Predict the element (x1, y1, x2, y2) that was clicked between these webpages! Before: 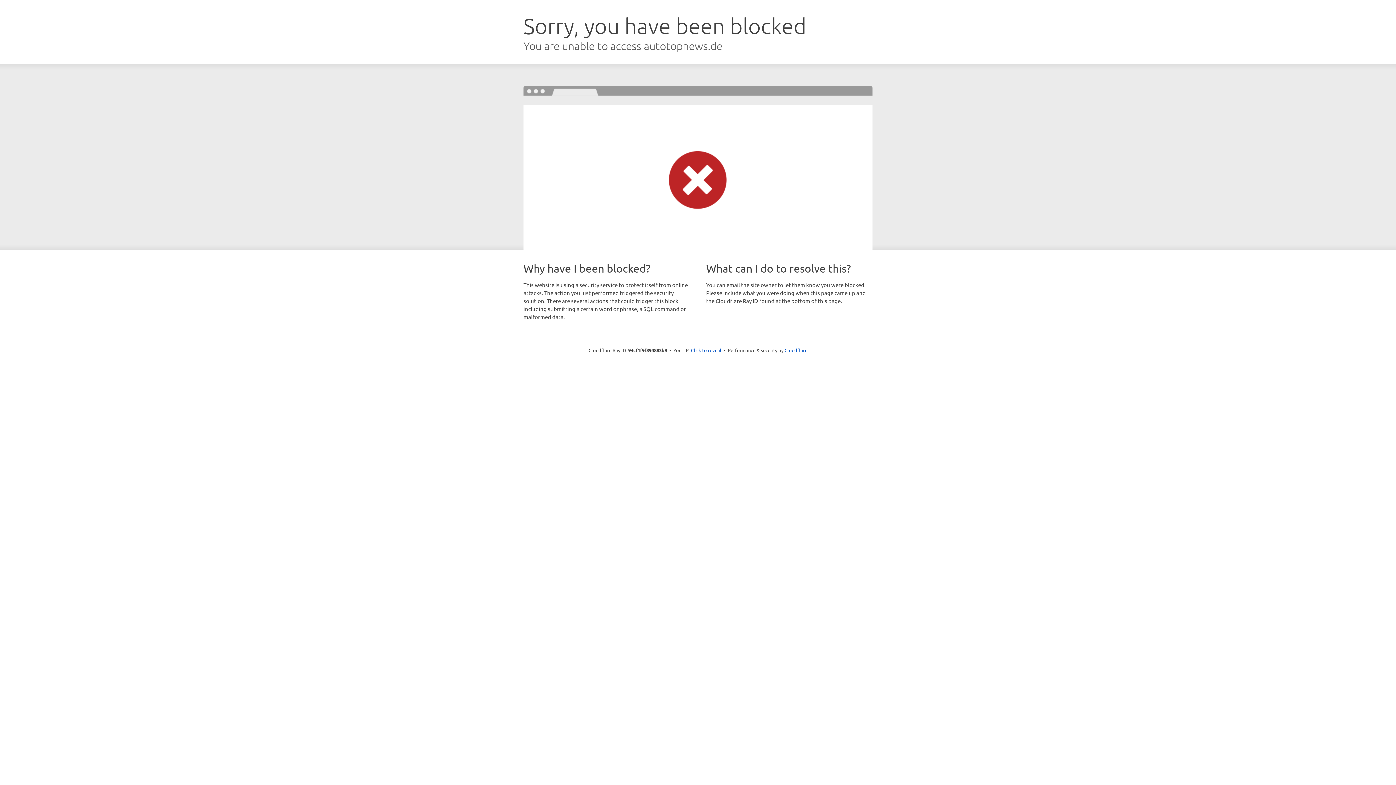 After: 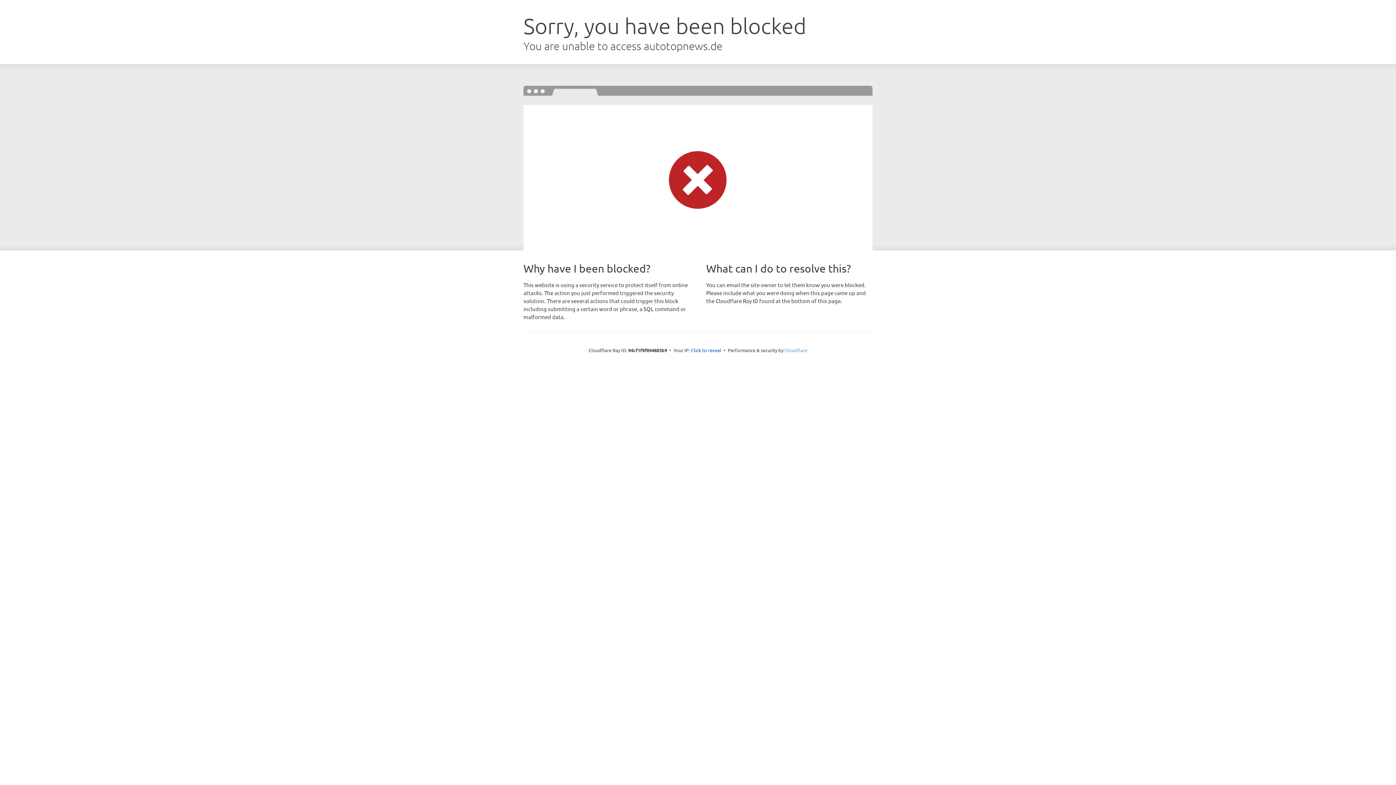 Action: label: Cloudflare bbox: (784, 347, 807, 353)